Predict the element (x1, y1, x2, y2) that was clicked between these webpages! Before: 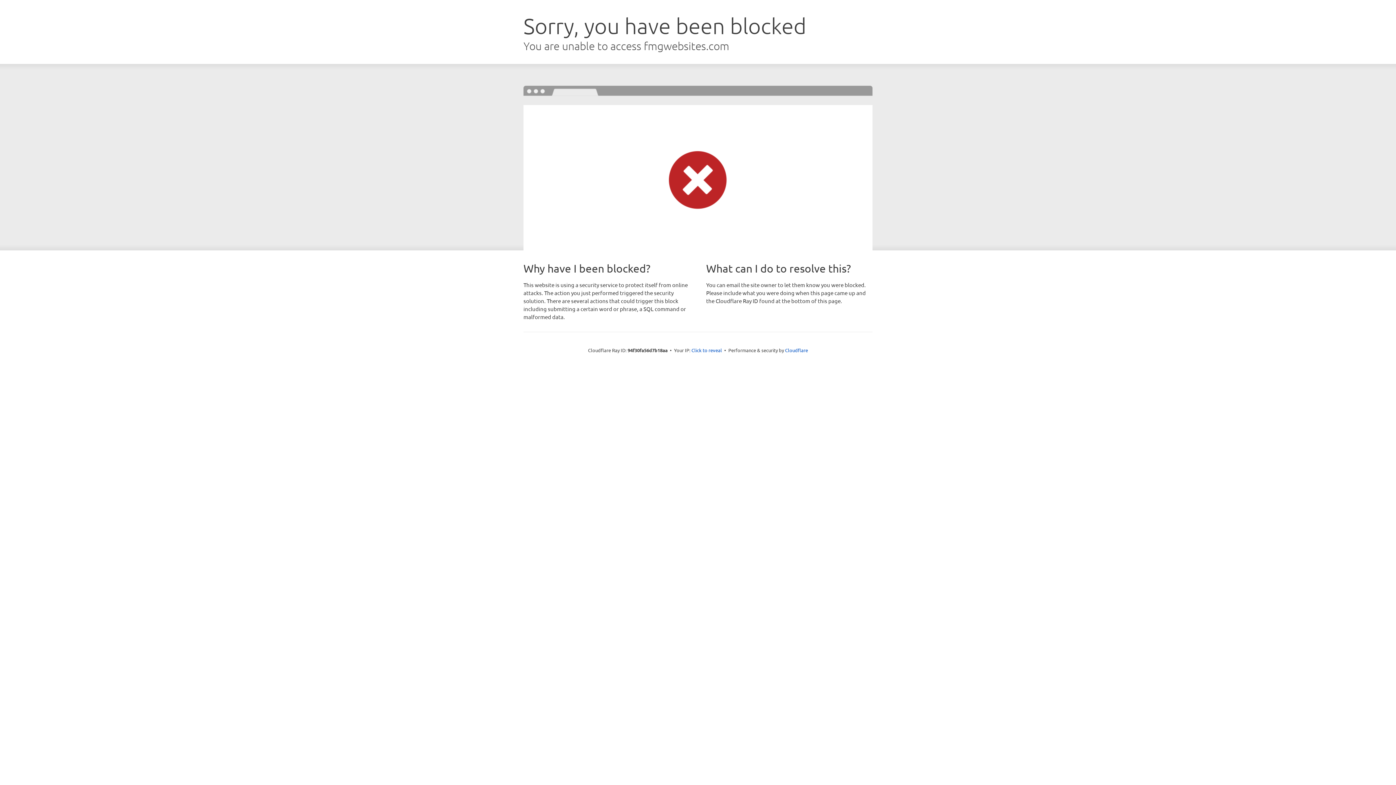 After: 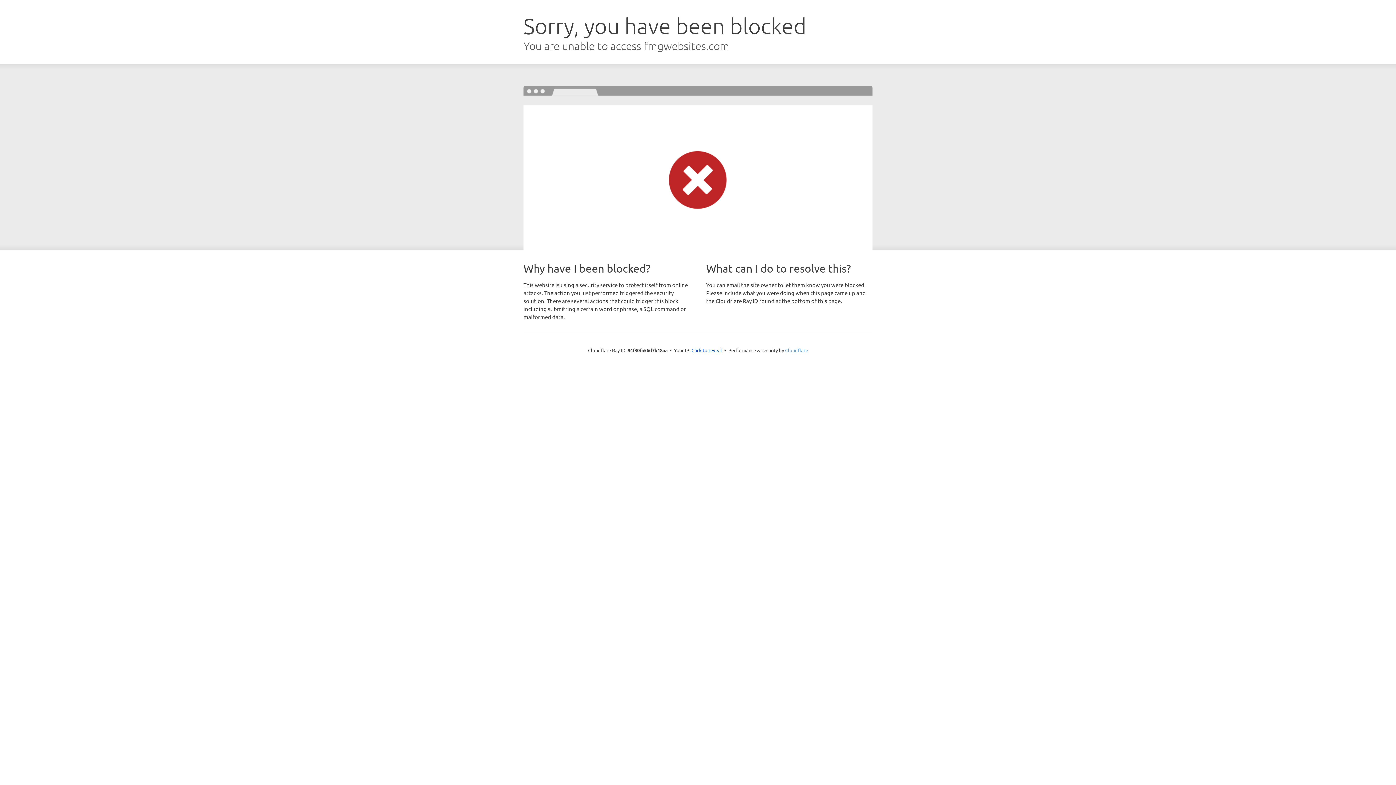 Action: bbox: (785, 347, 808, 353) label: Cloudflare